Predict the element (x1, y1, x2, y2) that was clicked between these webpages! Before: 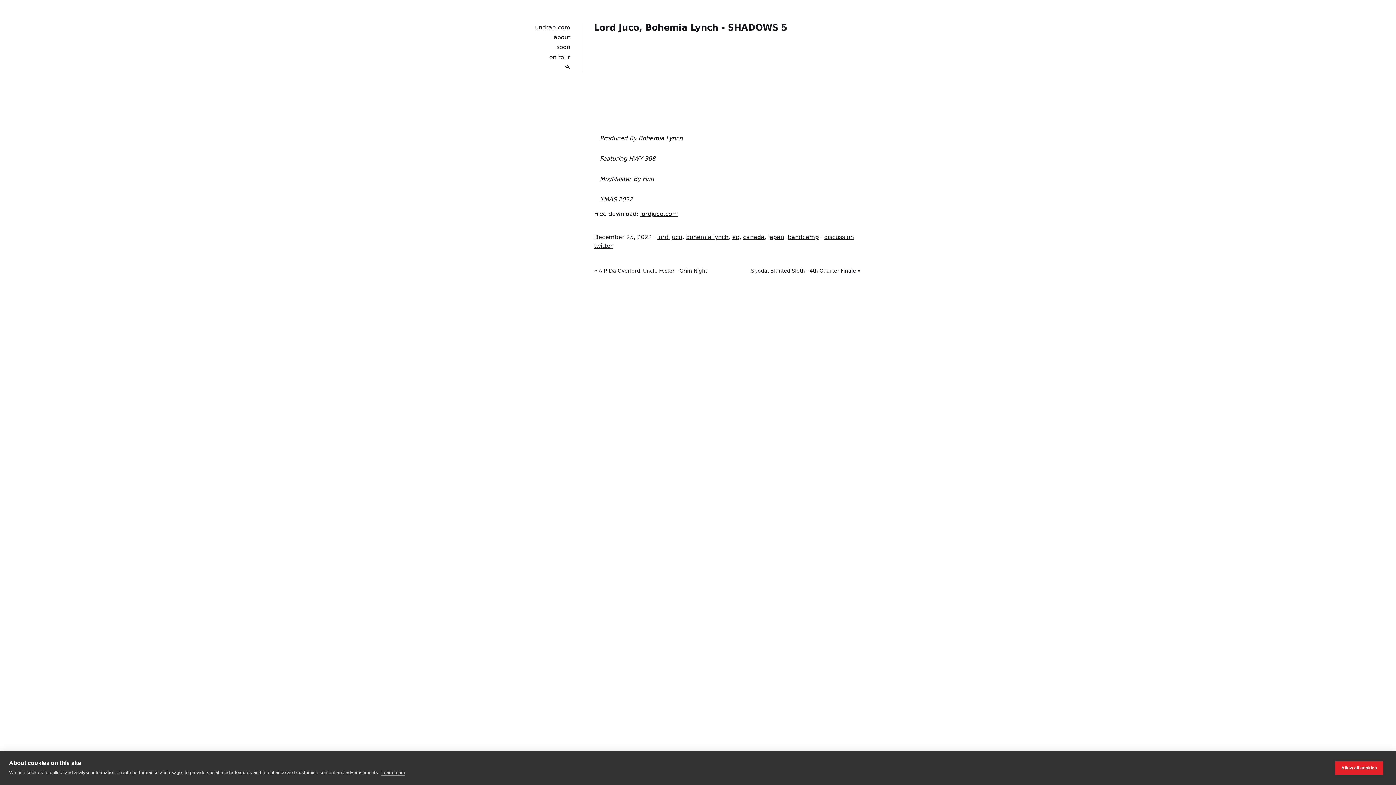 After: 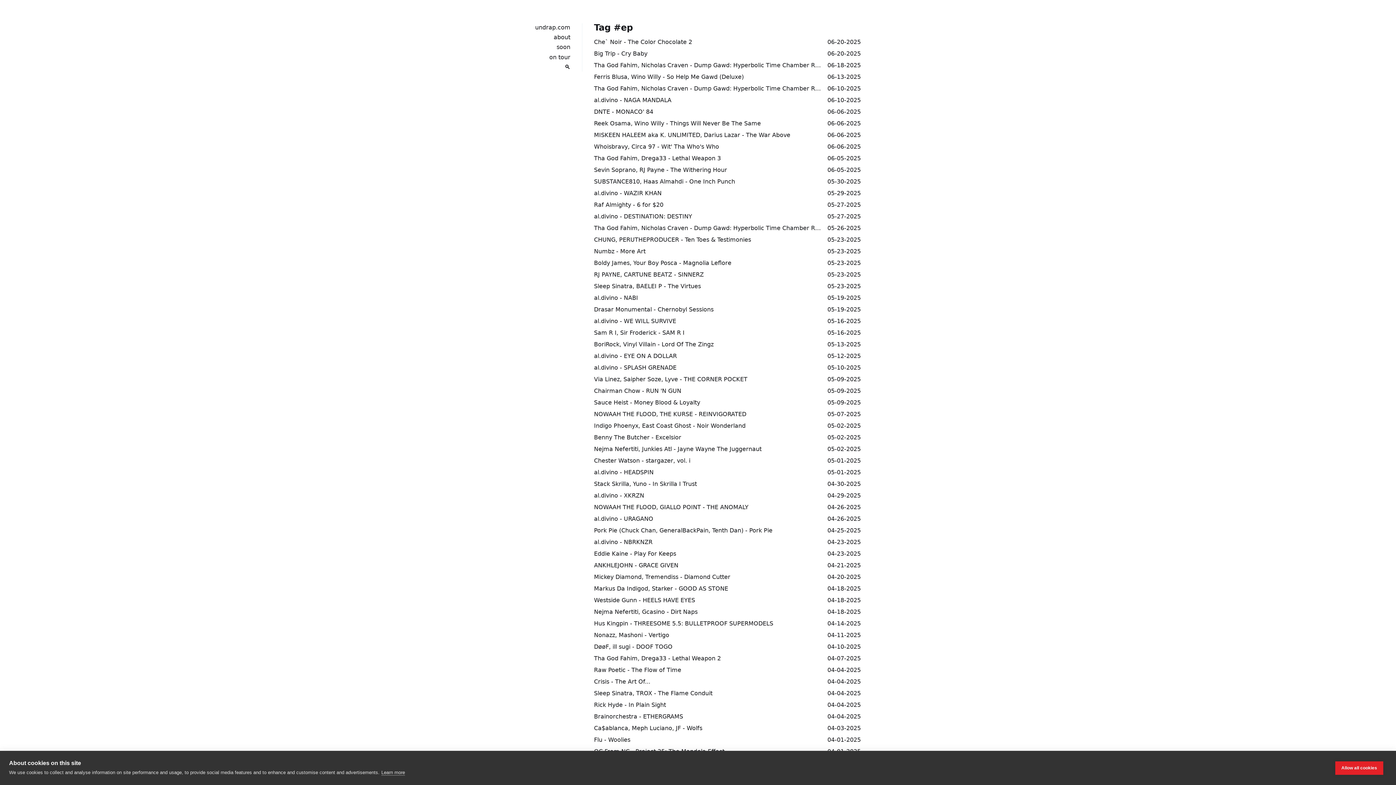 Action: bbox: (732, 233, 739, 240) label: ep